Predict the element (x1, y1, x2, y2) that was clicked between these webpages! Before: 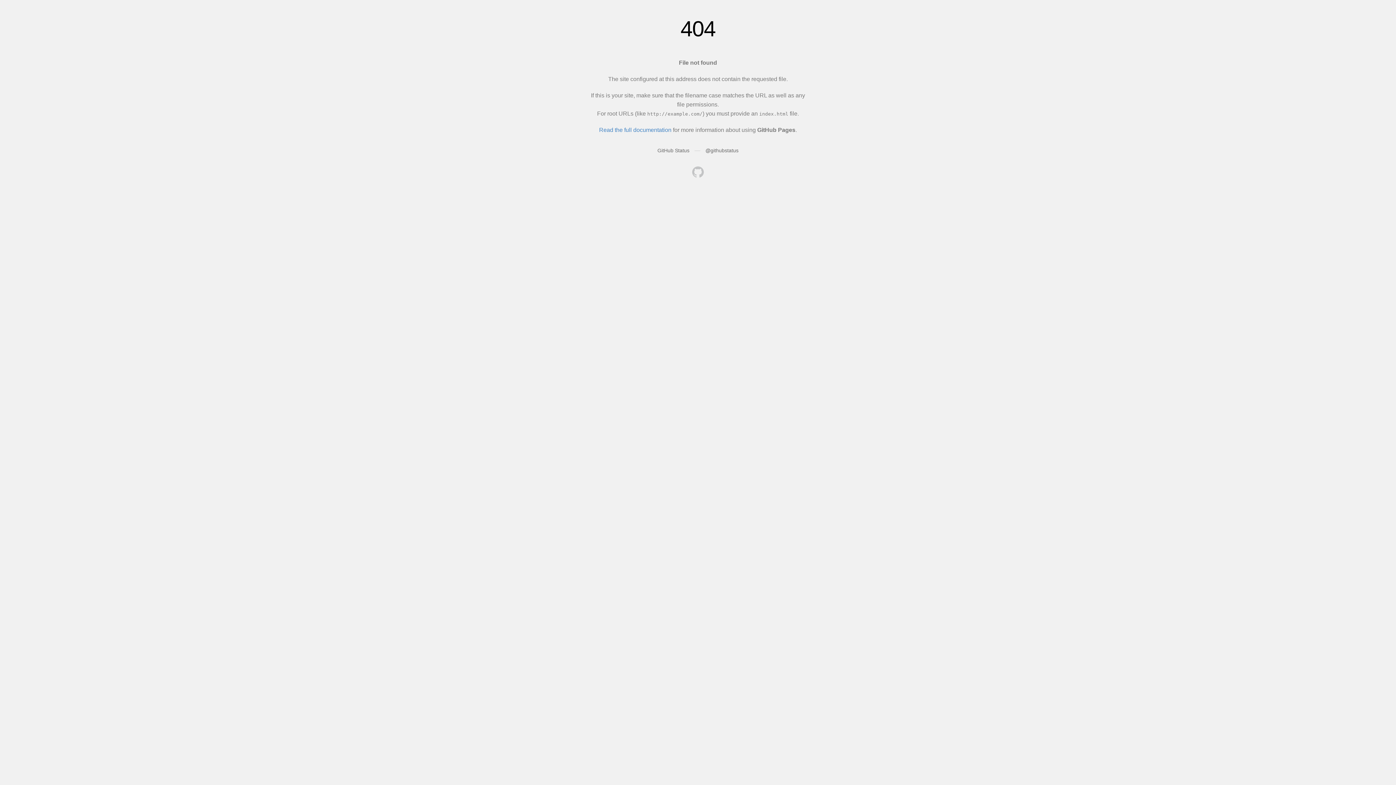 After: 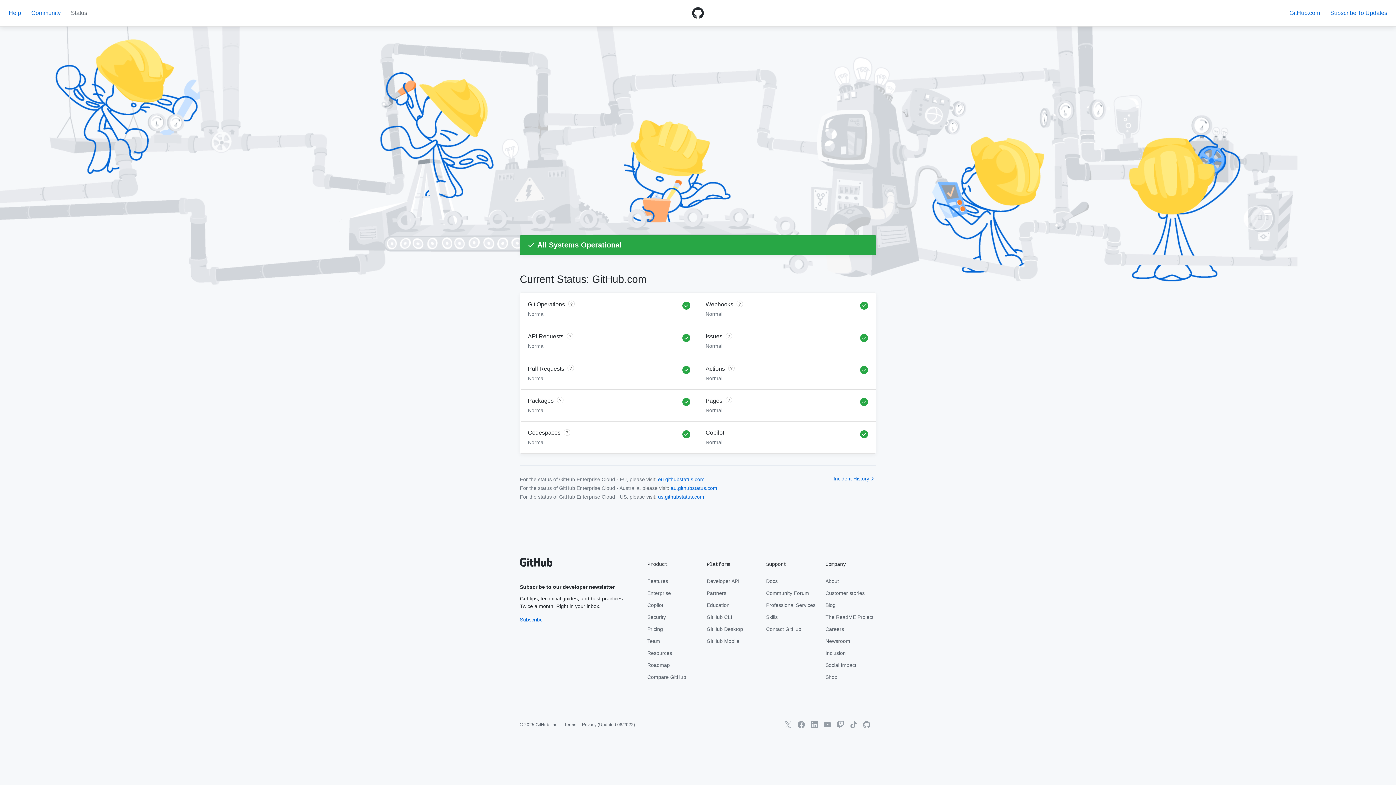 Action: bbox: (657, 147, 689, 153) label: GitHub Status